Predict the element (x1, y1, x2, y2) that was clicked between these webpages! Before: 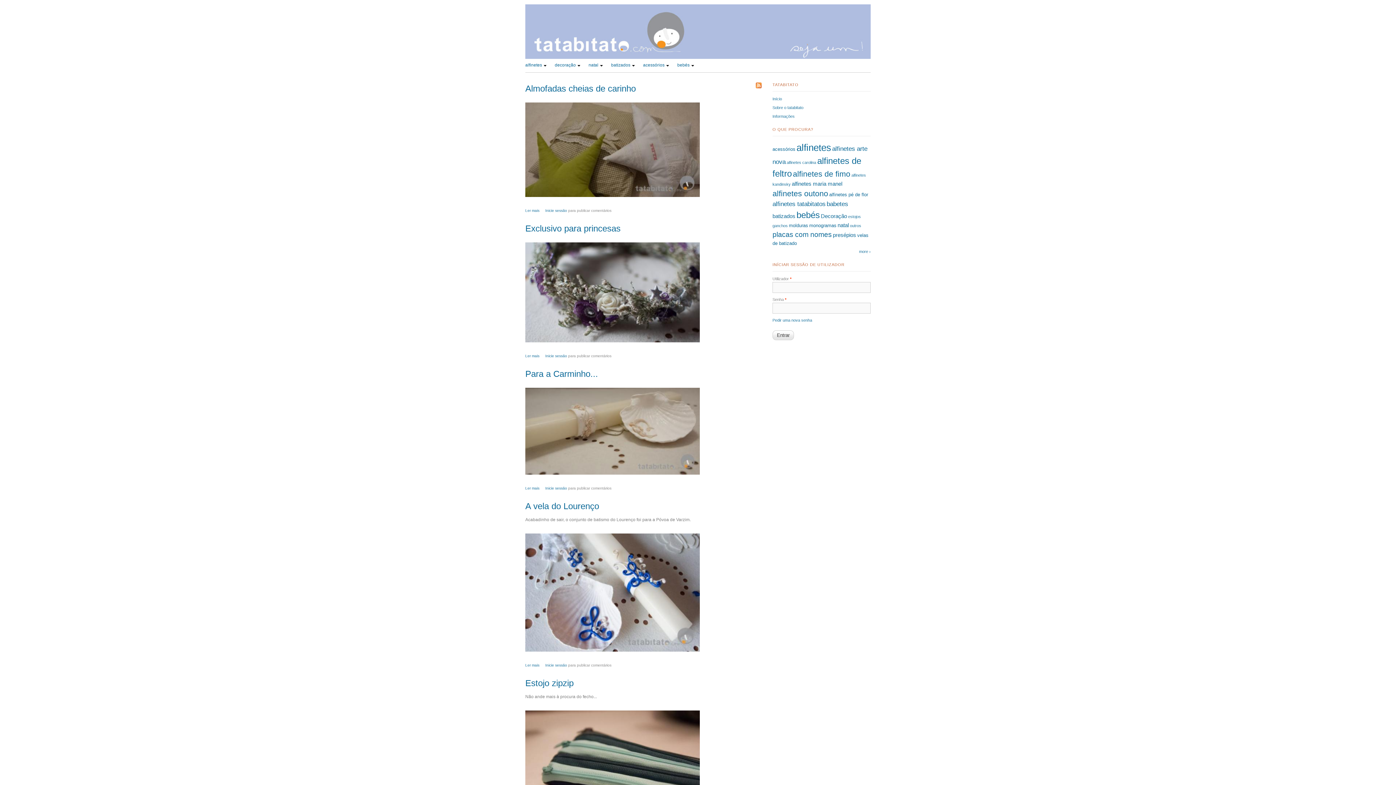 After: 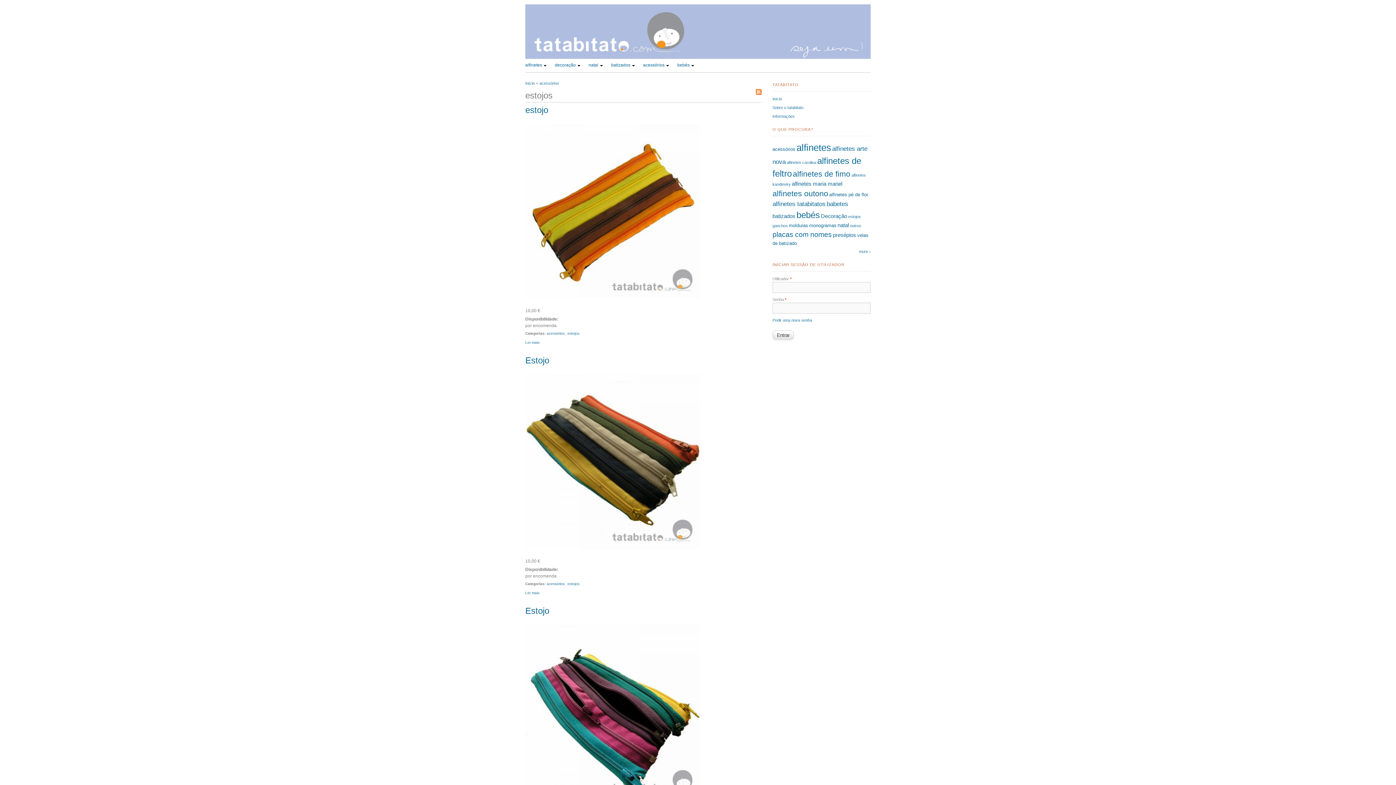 Action: bbox: (848, 214, 861, 218) label: estojos